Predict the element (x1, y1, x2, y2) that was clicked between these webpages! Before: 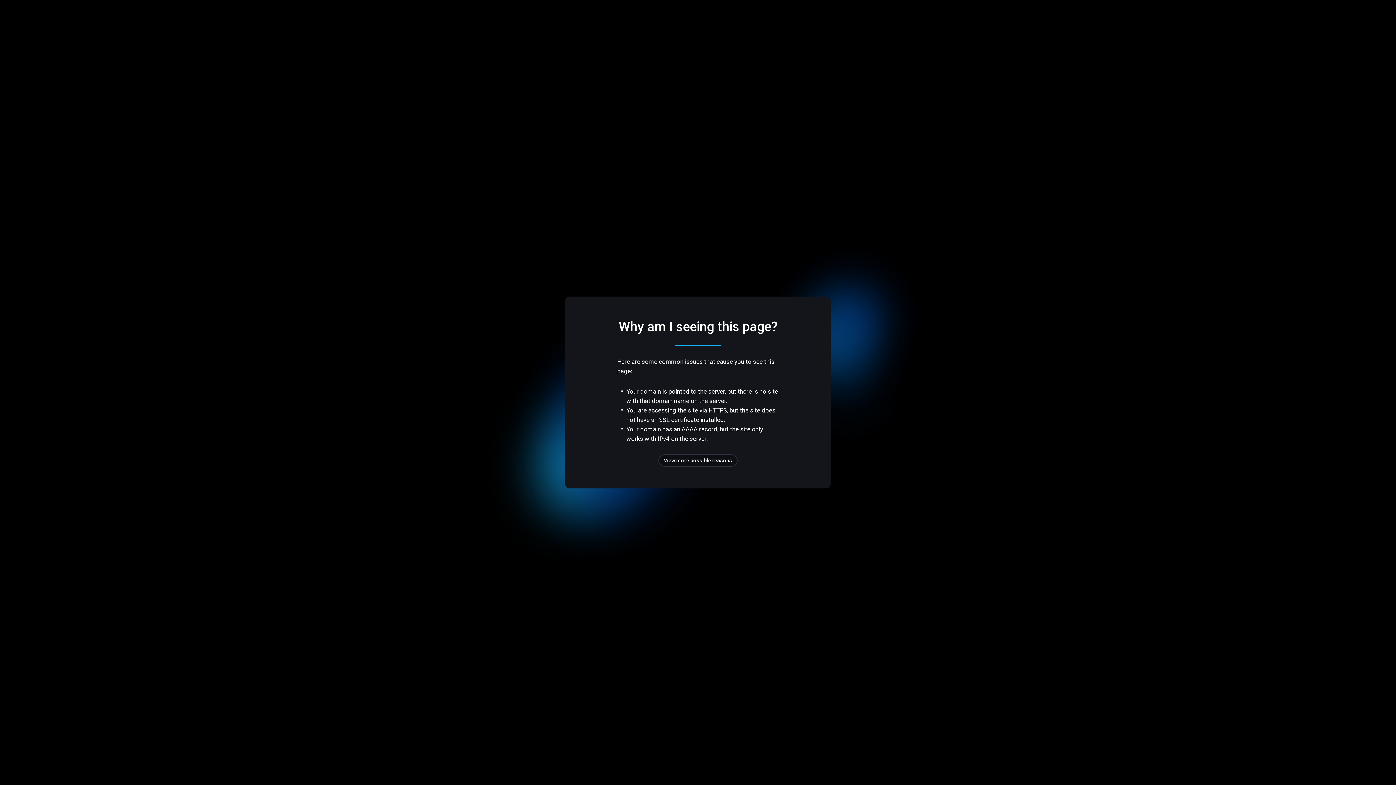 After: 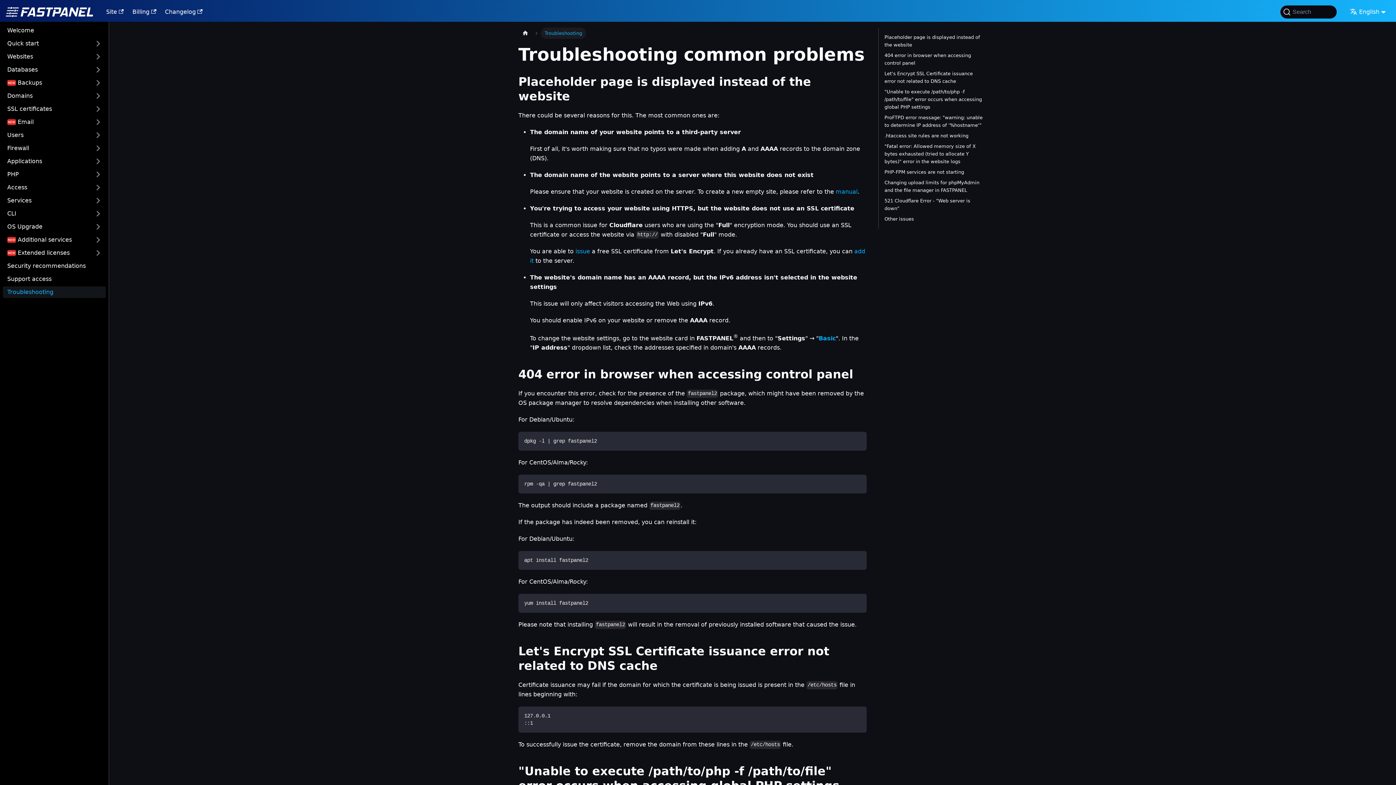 Action: bbox: (658, 454, 737, 466) label: View more possible reasons